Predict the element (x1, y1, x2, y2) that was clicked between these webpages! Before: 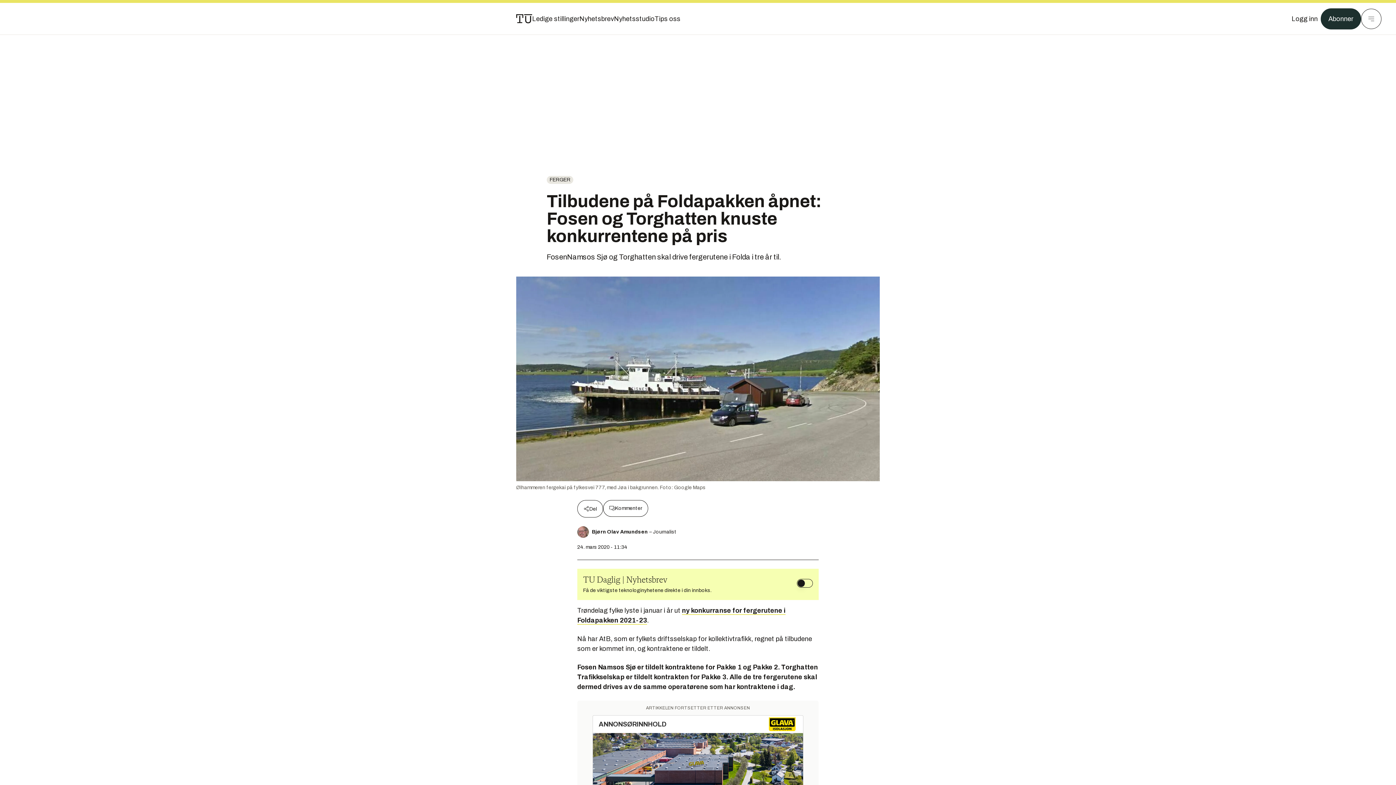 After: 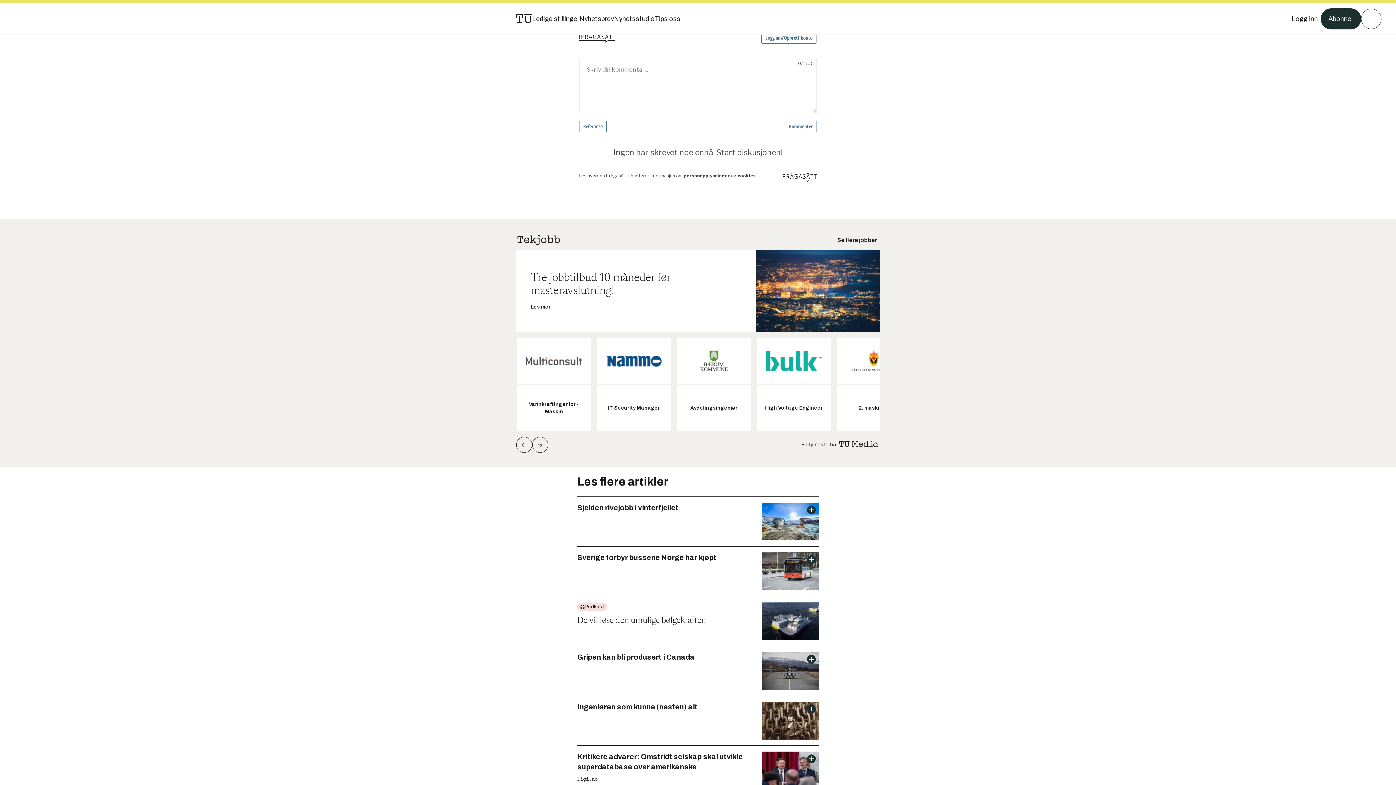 Action: bbox: (603, 500, 648, 517) label: Kommenter